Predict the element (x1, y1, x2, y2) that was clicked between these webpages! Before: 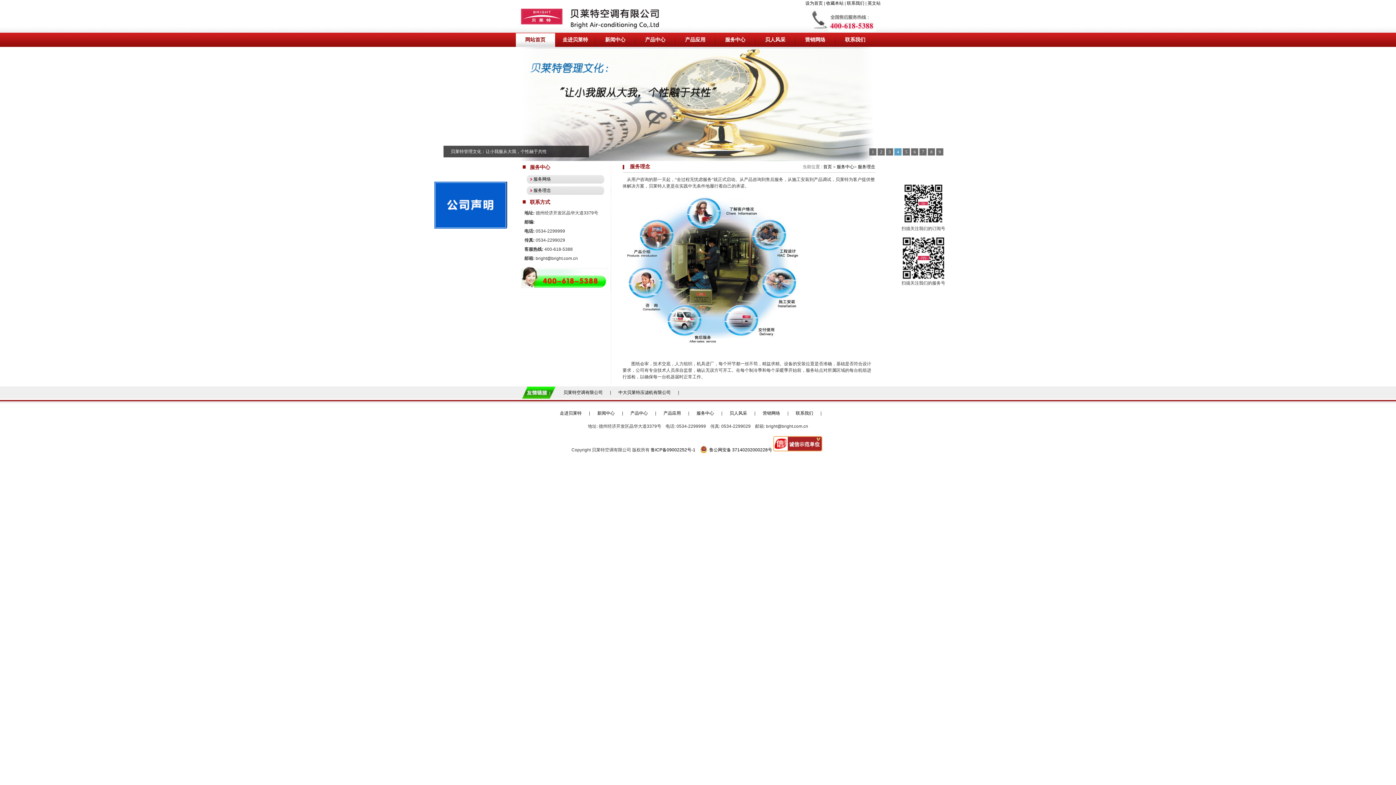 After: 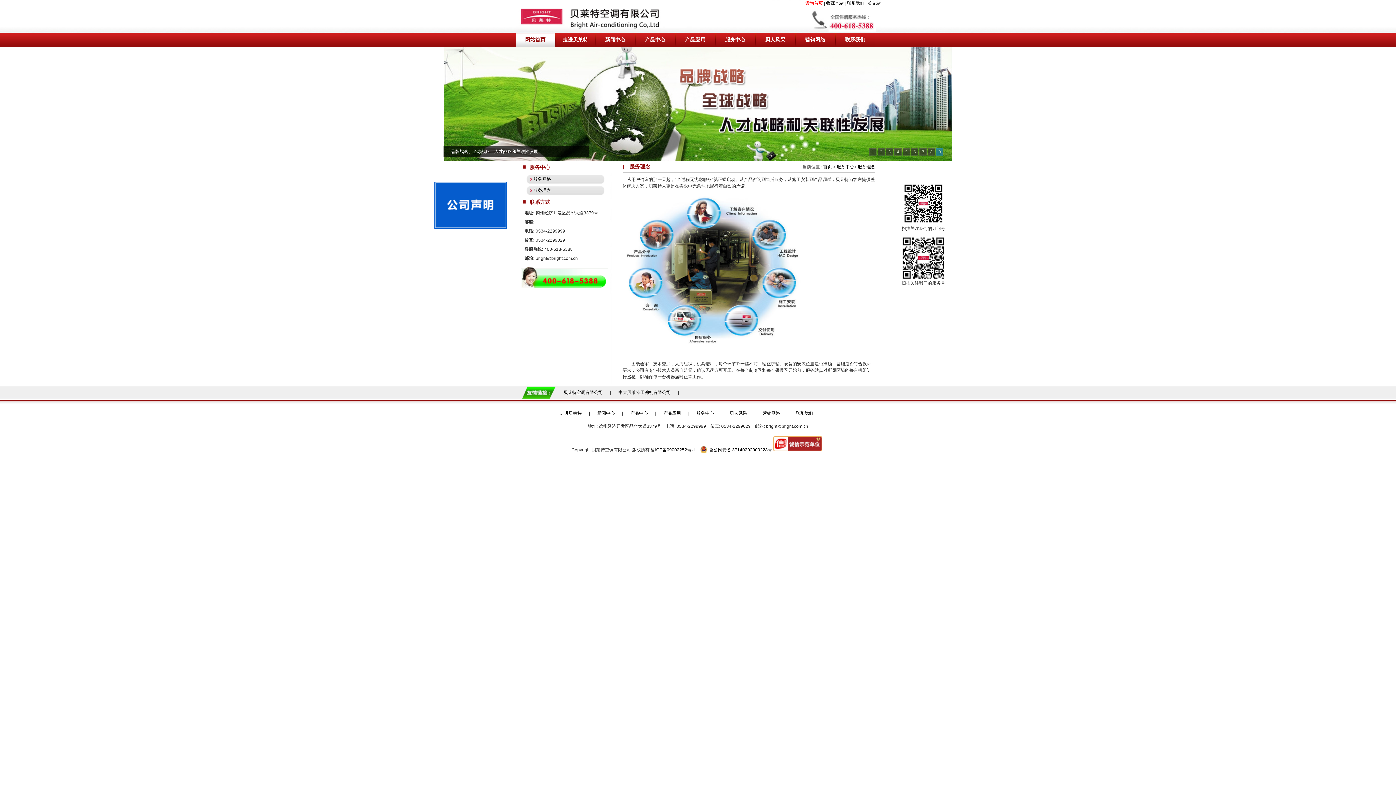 Action: label: 设为首页 bbox: (805, 0, 823, 5)